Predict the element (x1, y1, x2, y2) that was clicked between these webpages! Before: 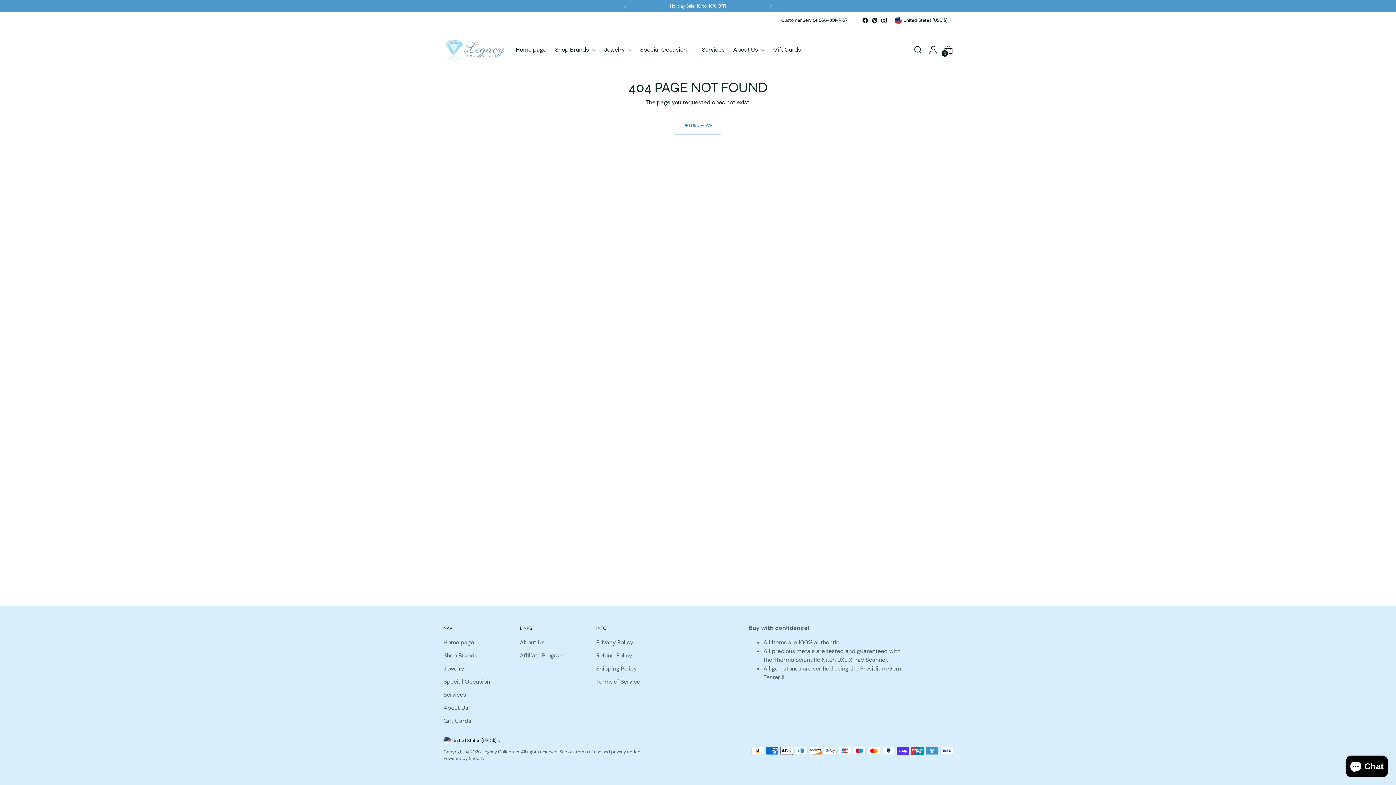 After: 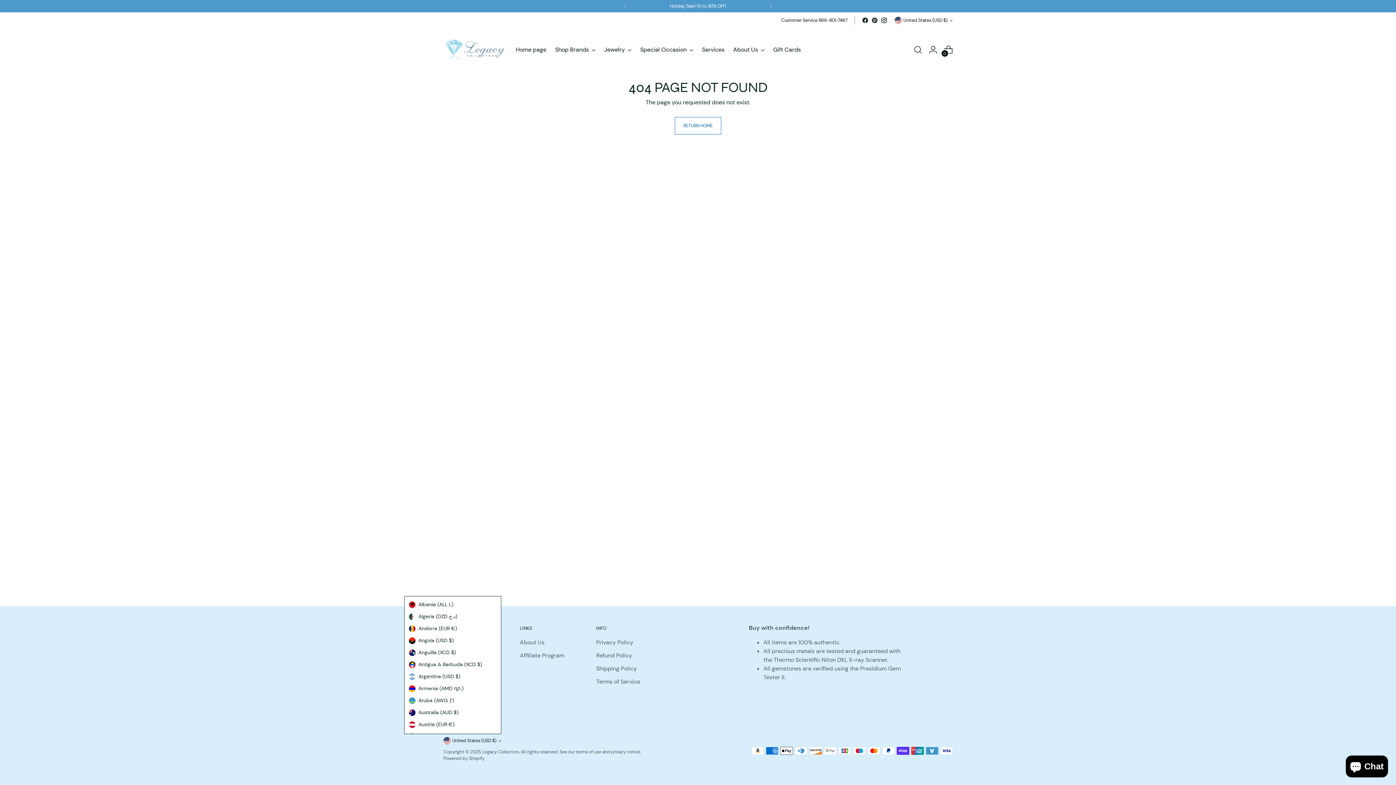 Action: label: United States (USD $) bbox: (443, 737, 501, 744)